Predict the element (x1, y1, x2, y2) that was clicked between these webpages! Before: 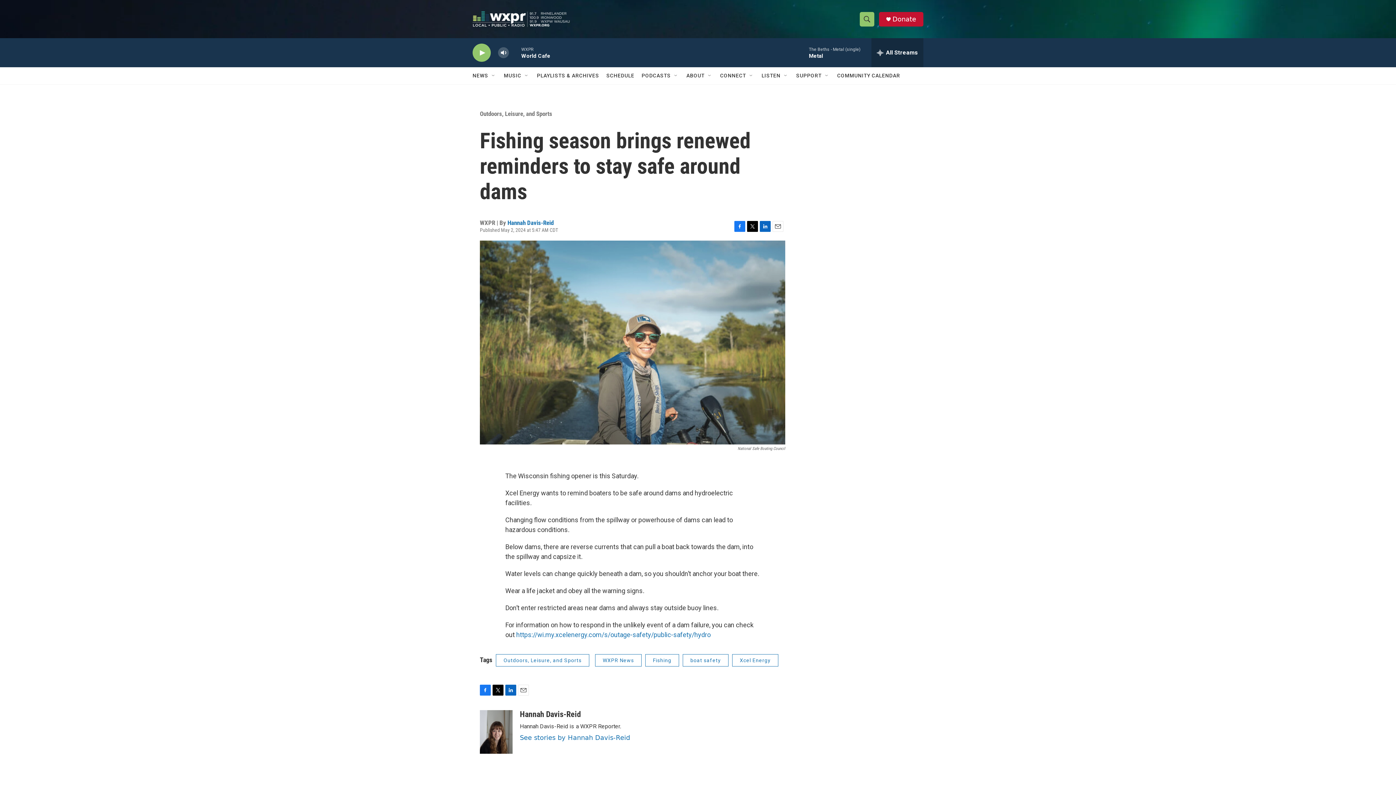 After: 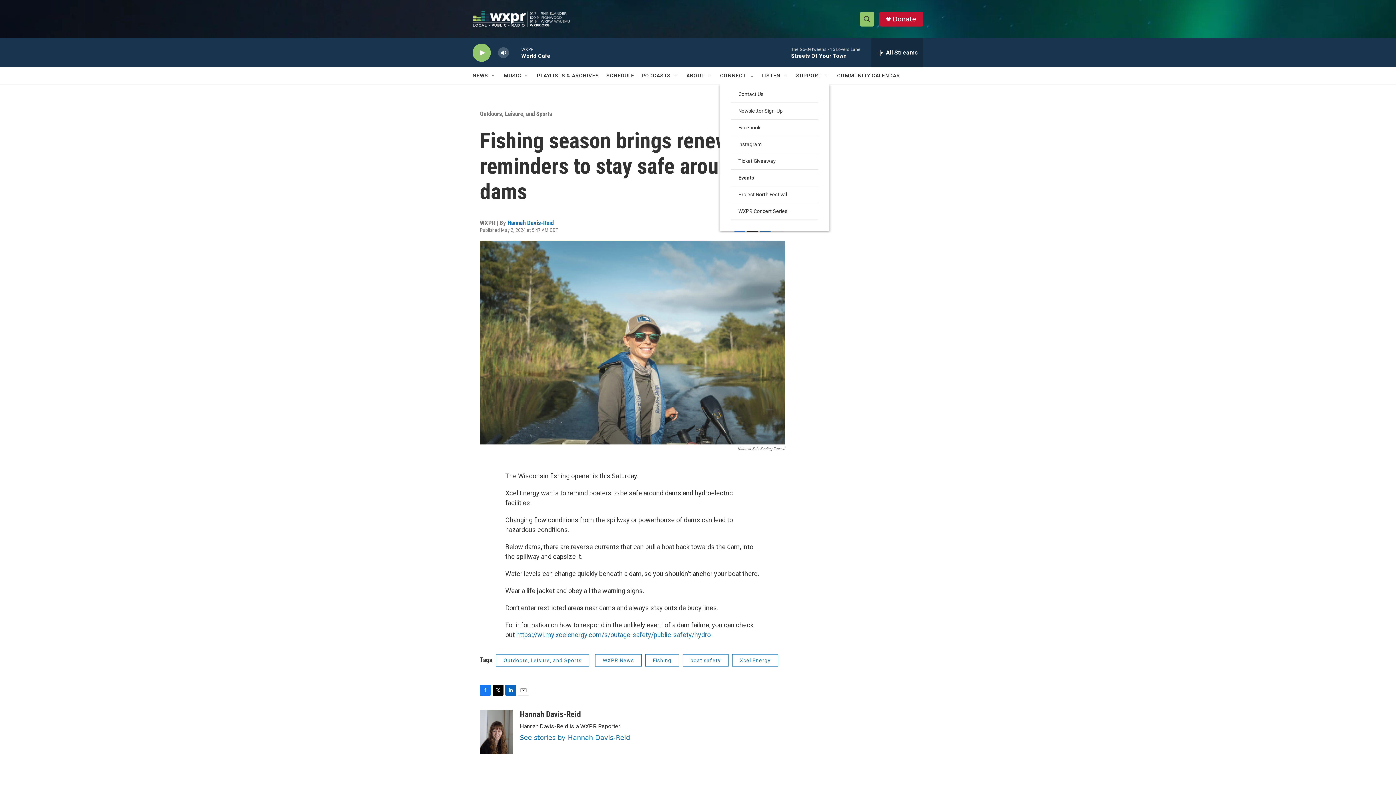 Action: label: Open Sub Navigation bbox: (748, 72, 754, 78)